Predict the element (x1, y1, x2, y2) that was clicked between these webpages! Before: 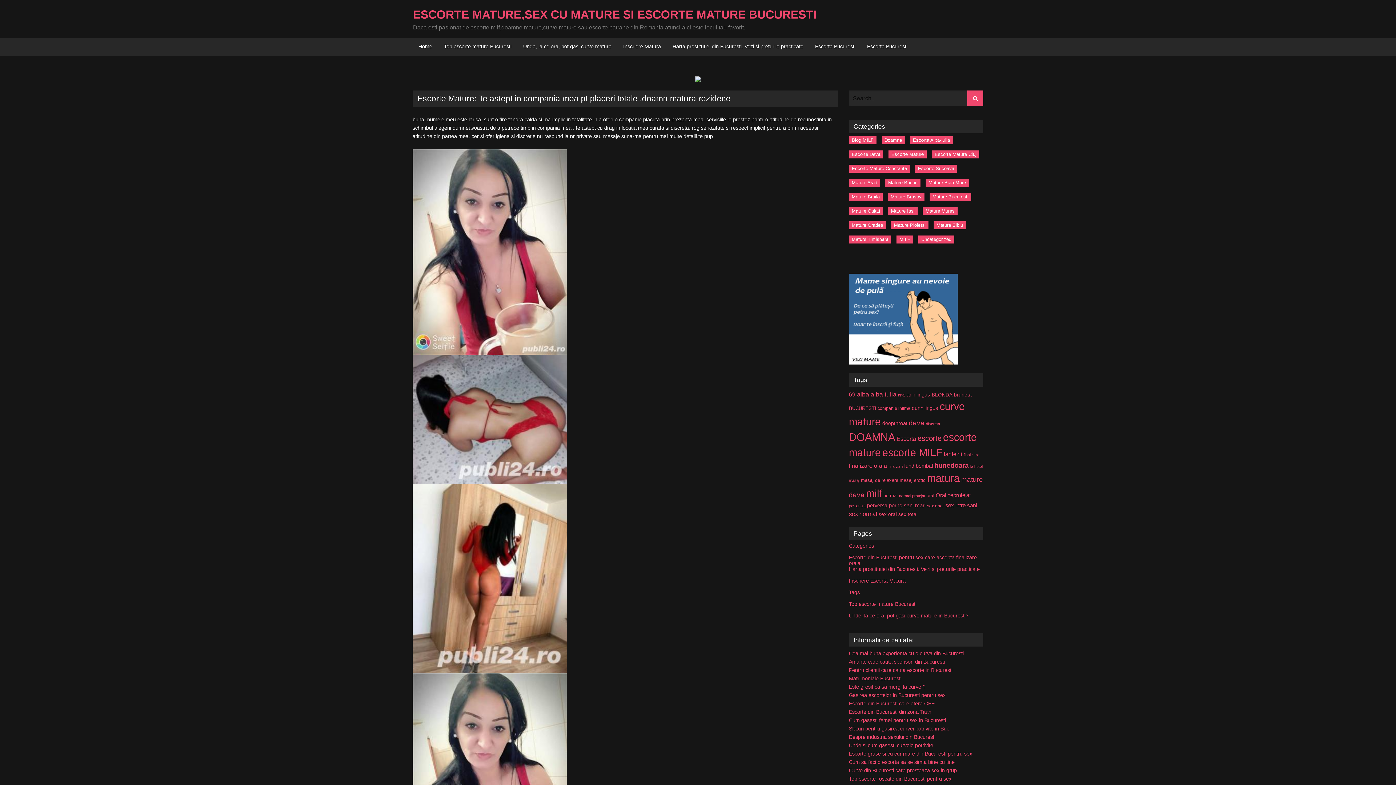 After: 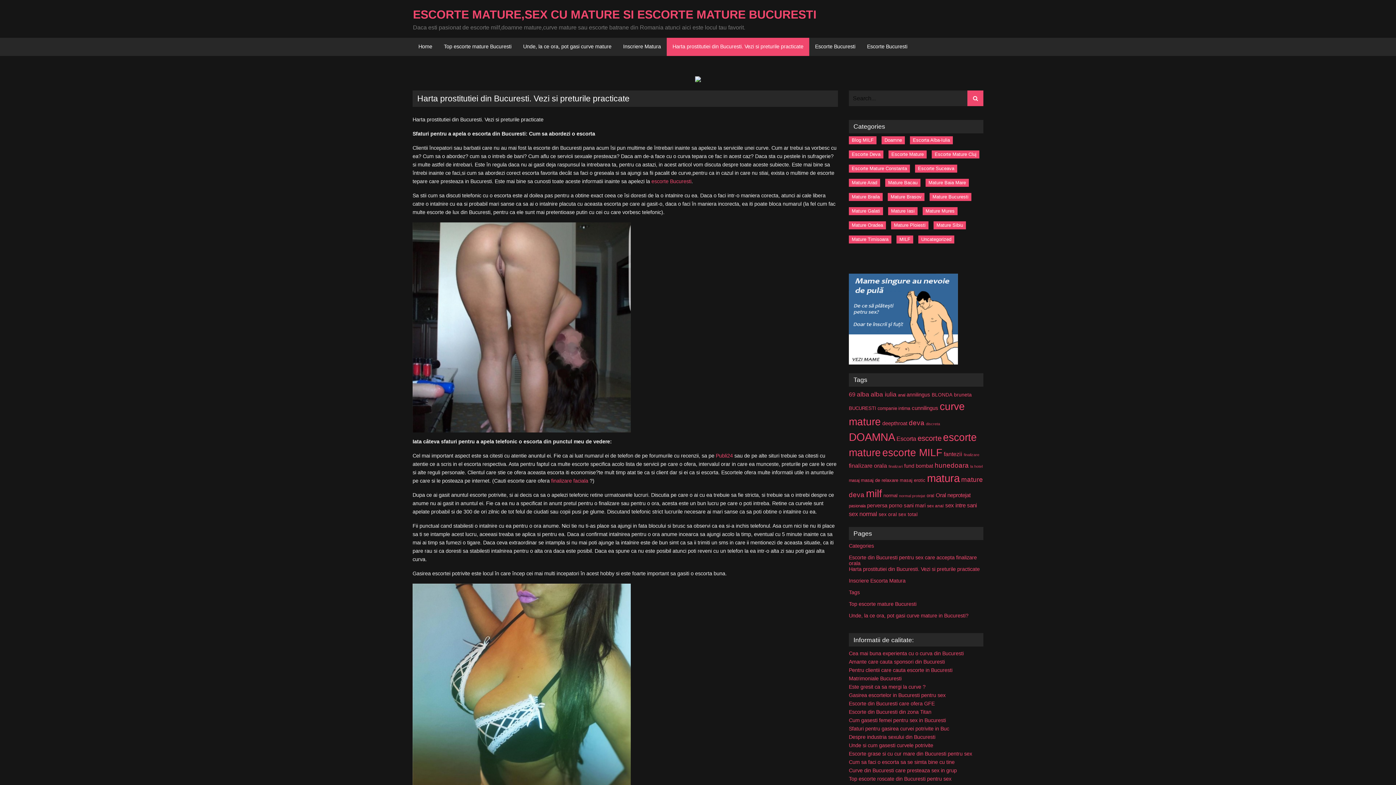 Action: bbox: (849, 566, 980, 572) label: Harta prostitutiei din Bucuresti. Vezi si preturile practicate